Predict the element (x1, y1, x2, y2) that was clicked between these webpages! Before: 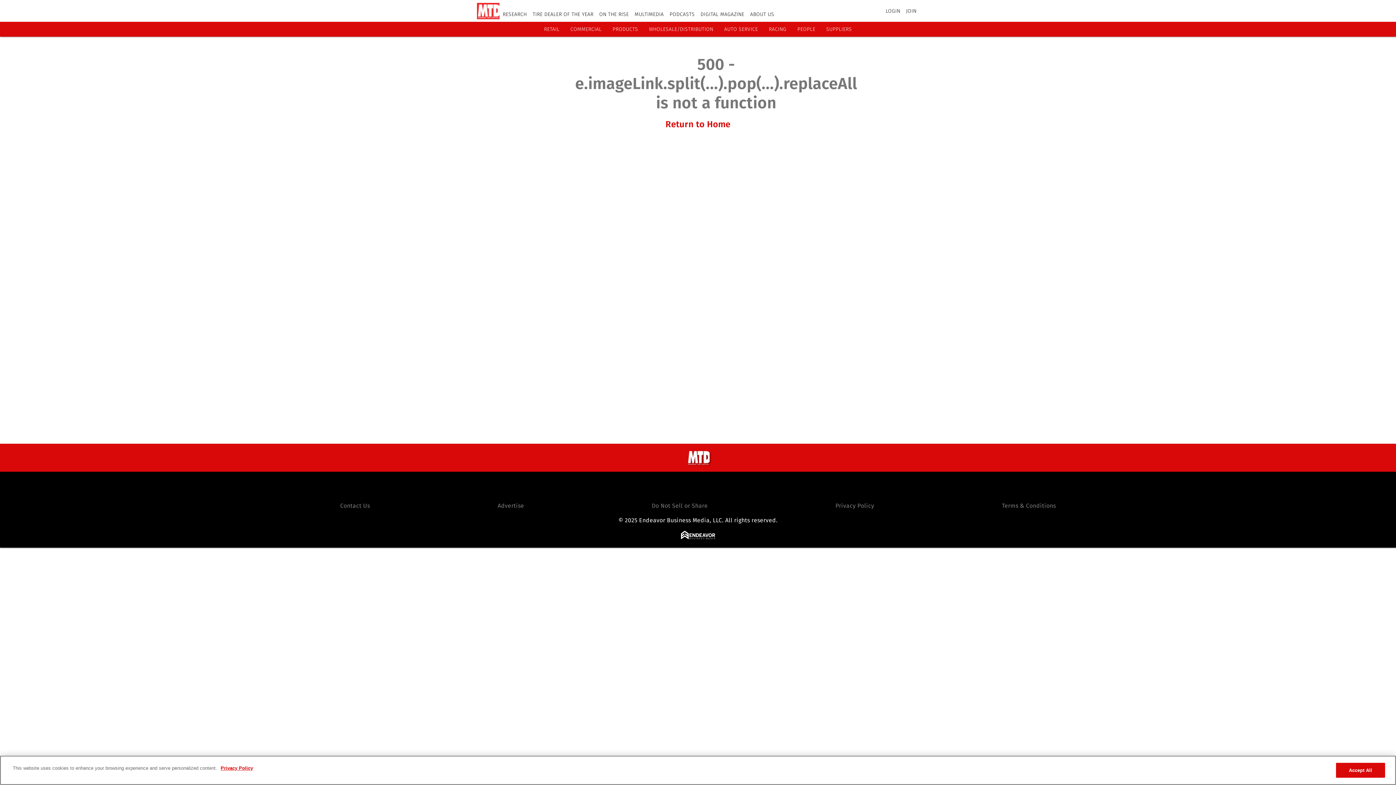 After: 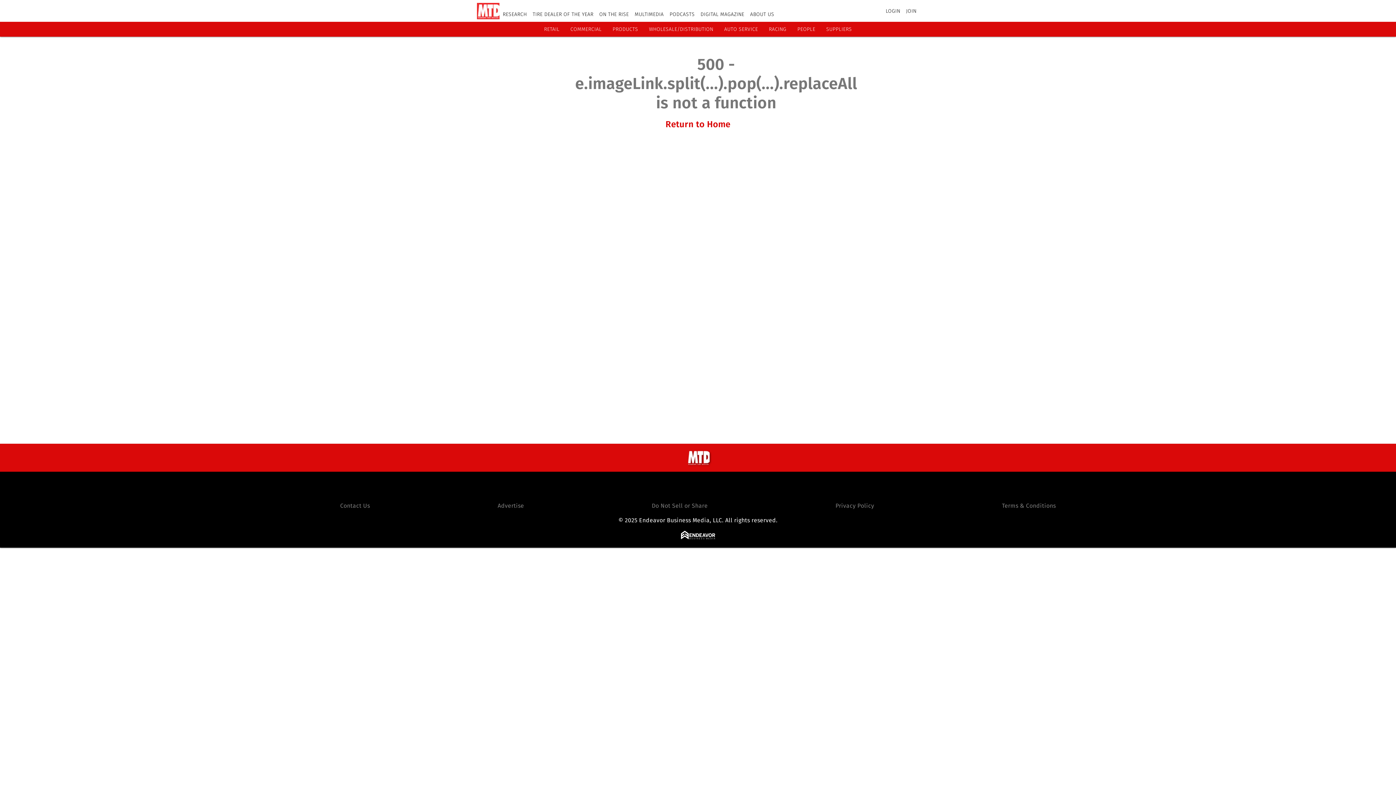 Action: bbox: (477, 0, 500, 21)